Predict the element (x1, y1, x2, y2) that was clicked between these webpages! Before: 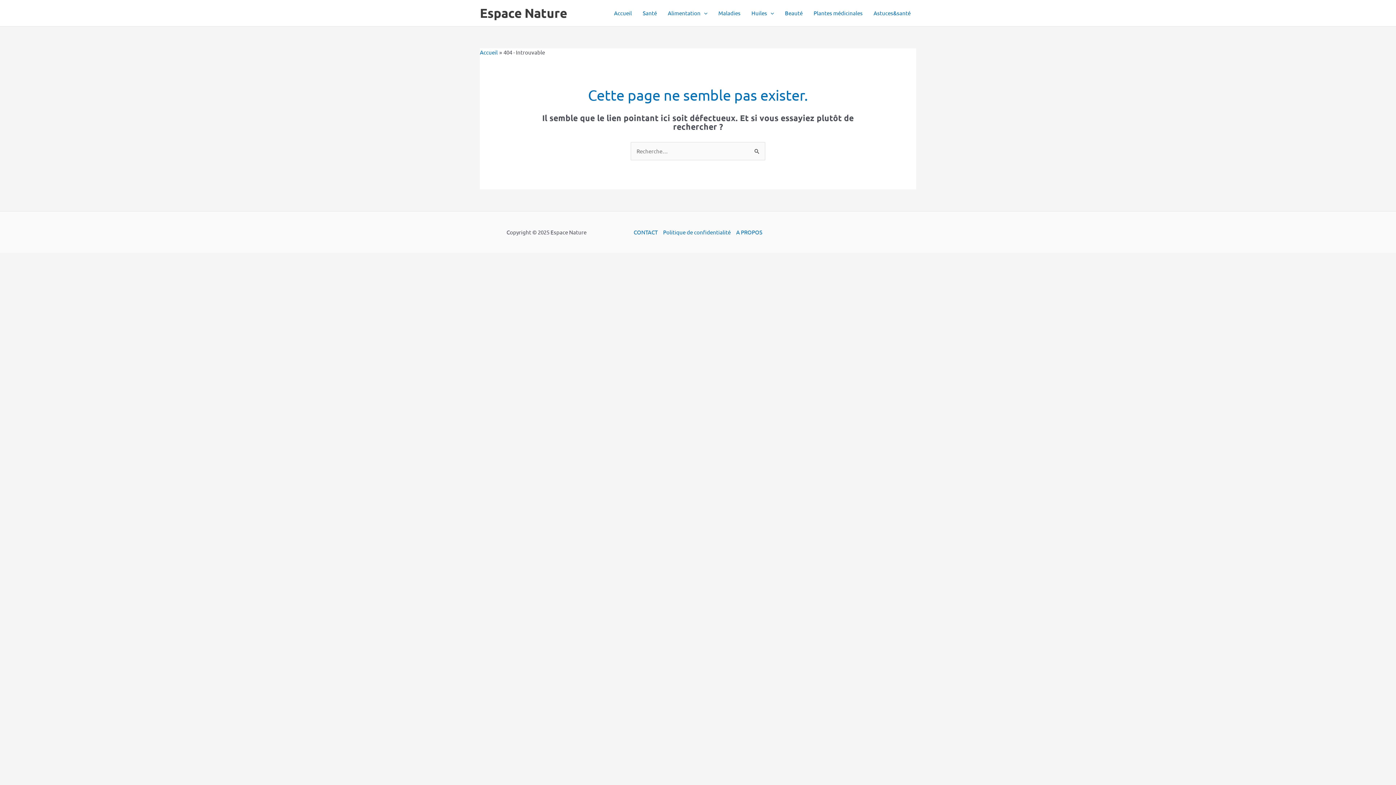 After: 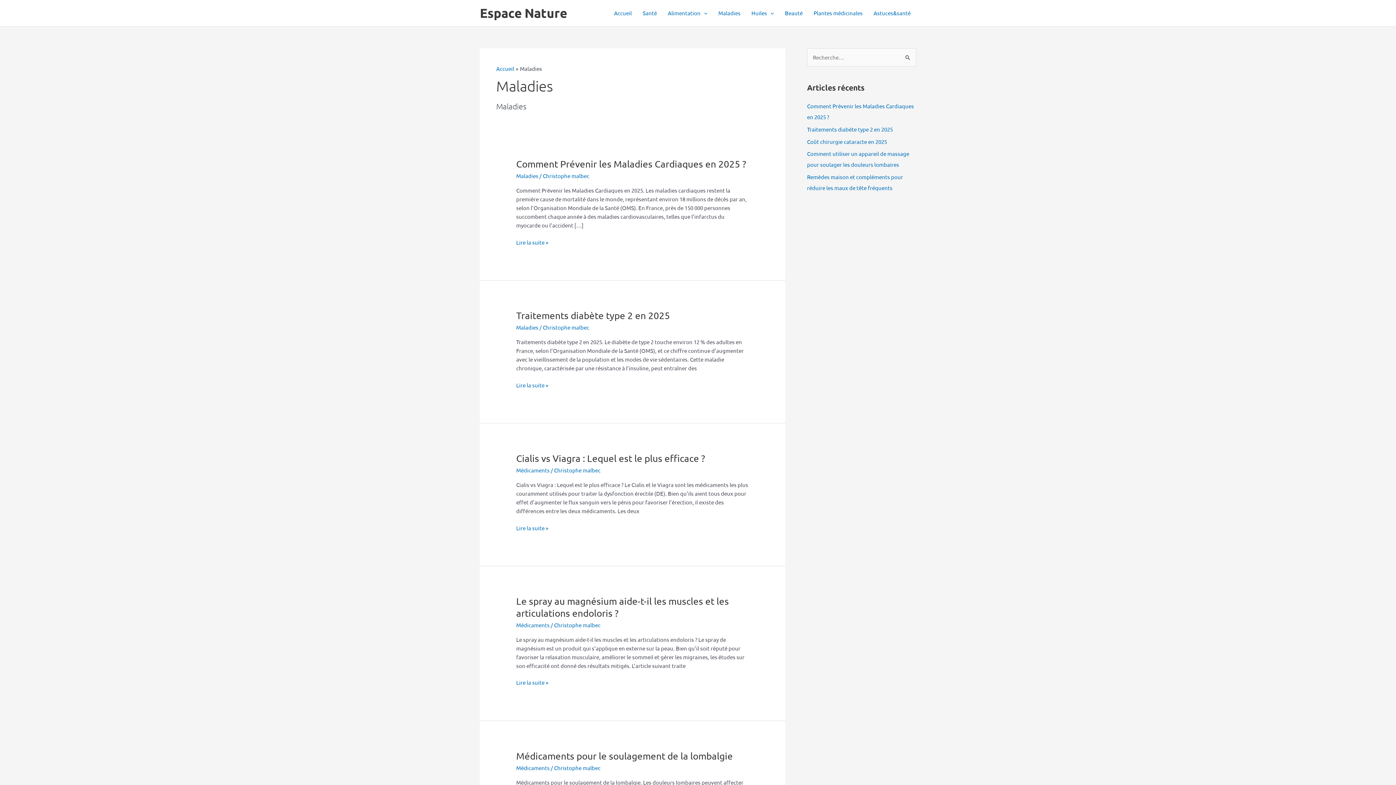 Action: bbox: (713, 0, 746, 25) label: Maladies